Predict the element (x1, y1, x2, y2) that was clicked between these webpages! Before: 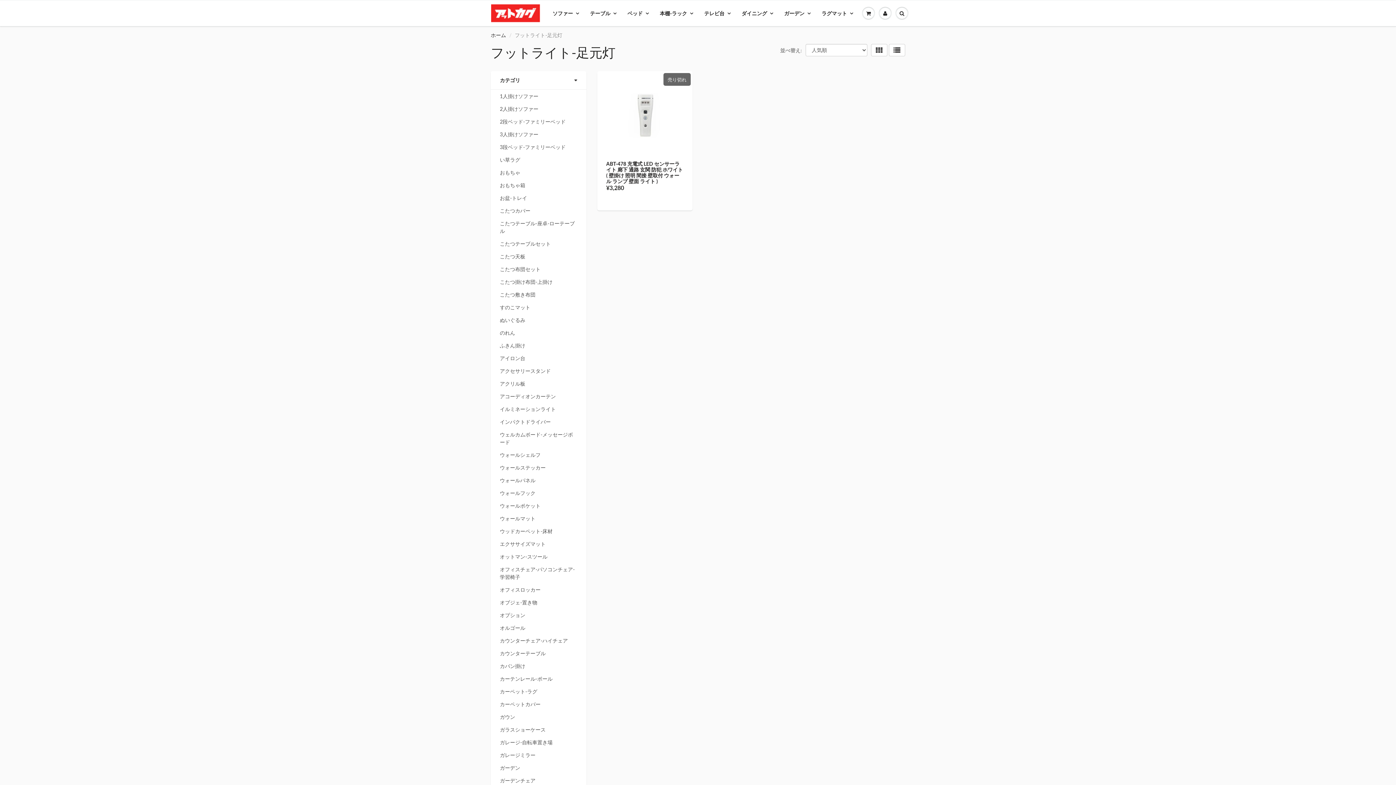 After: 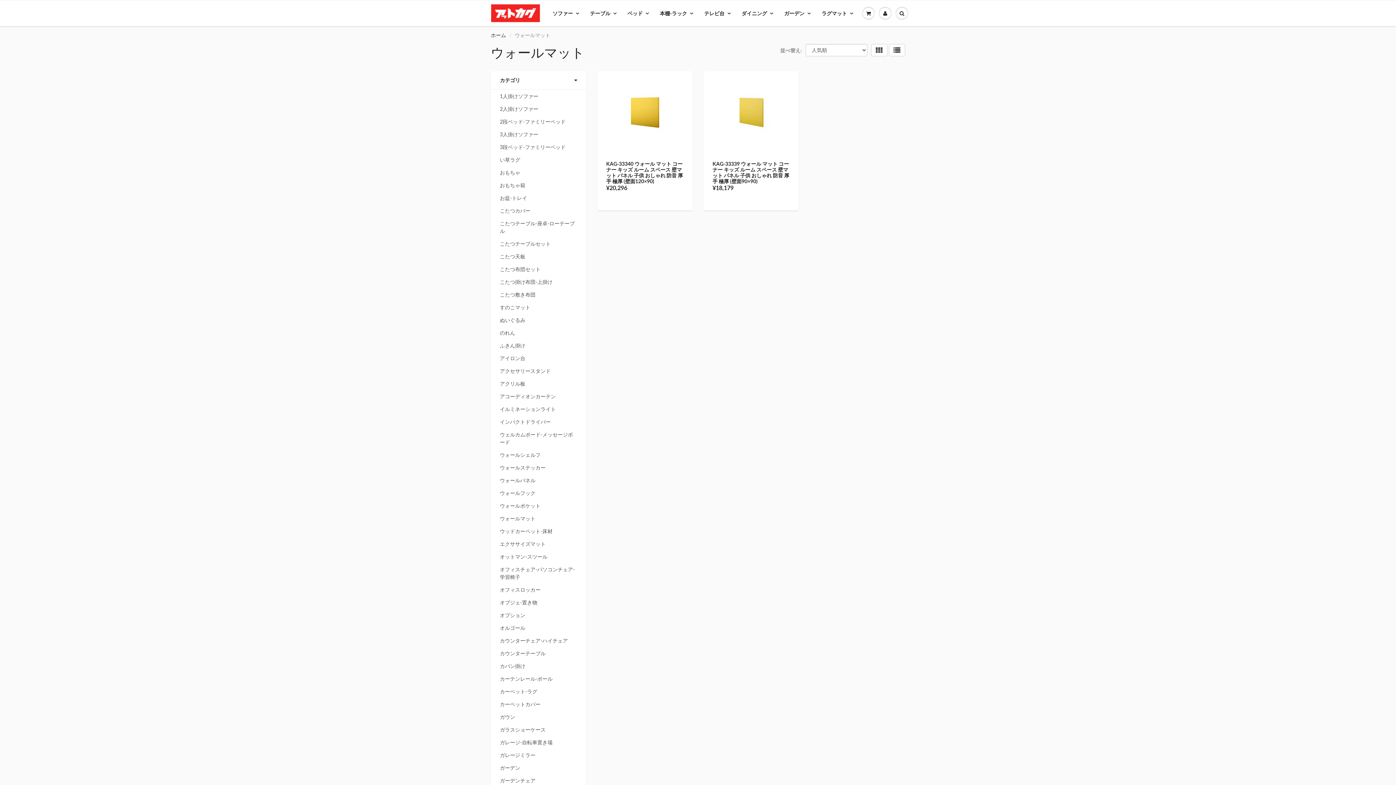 Action: bbox: (500, 514, 535, 522) label: ウォールマット